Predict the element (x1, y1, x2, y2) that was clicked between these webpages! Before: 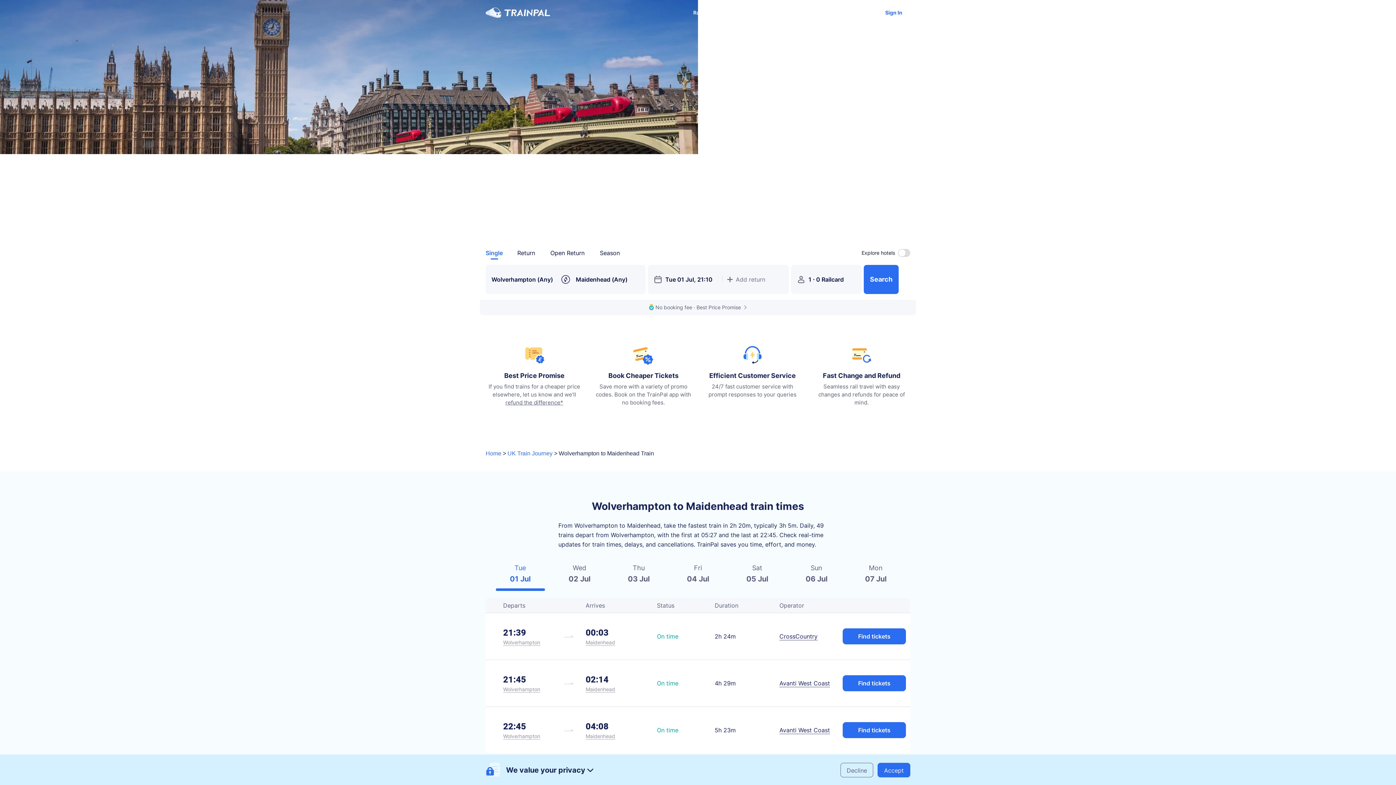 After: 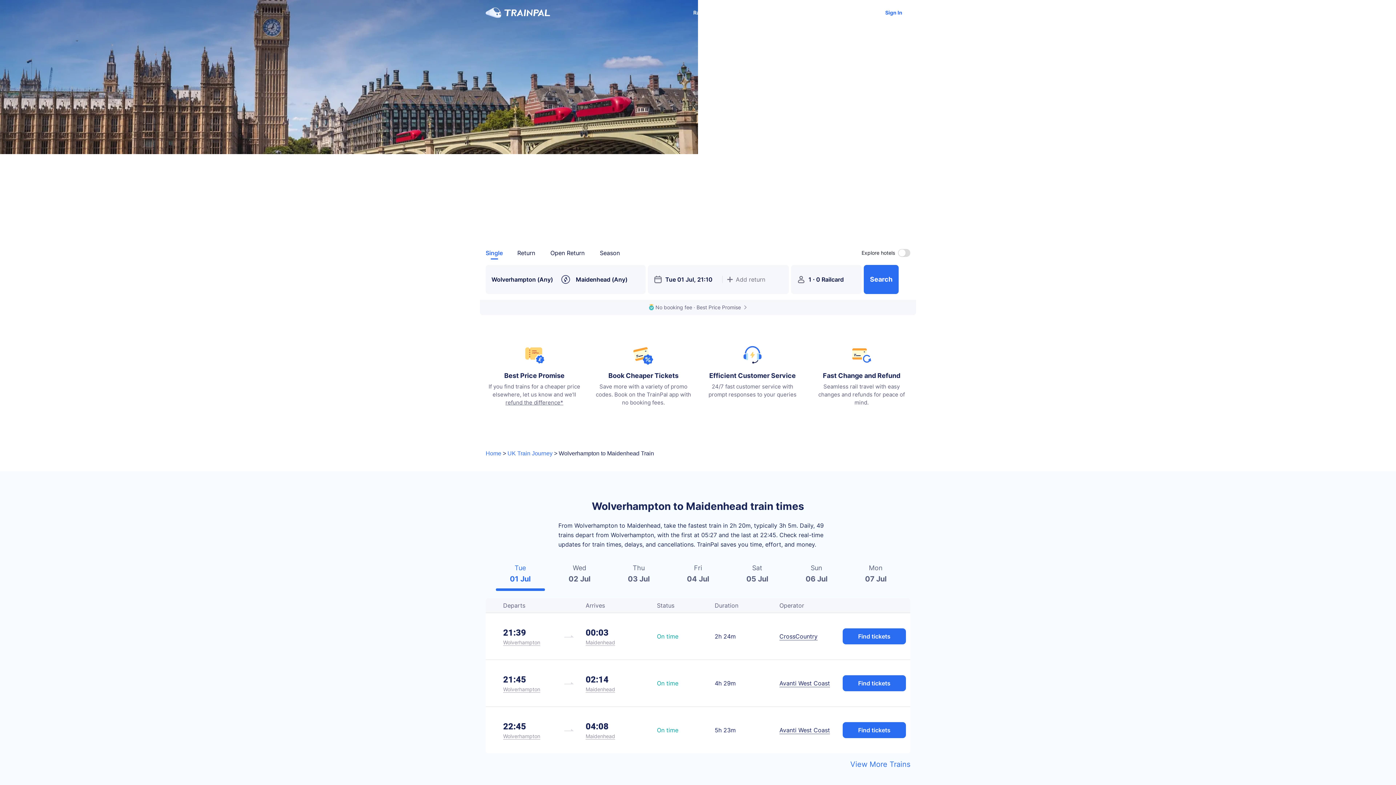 Action: bbox: (877, 763, 910, 777) label: aria label